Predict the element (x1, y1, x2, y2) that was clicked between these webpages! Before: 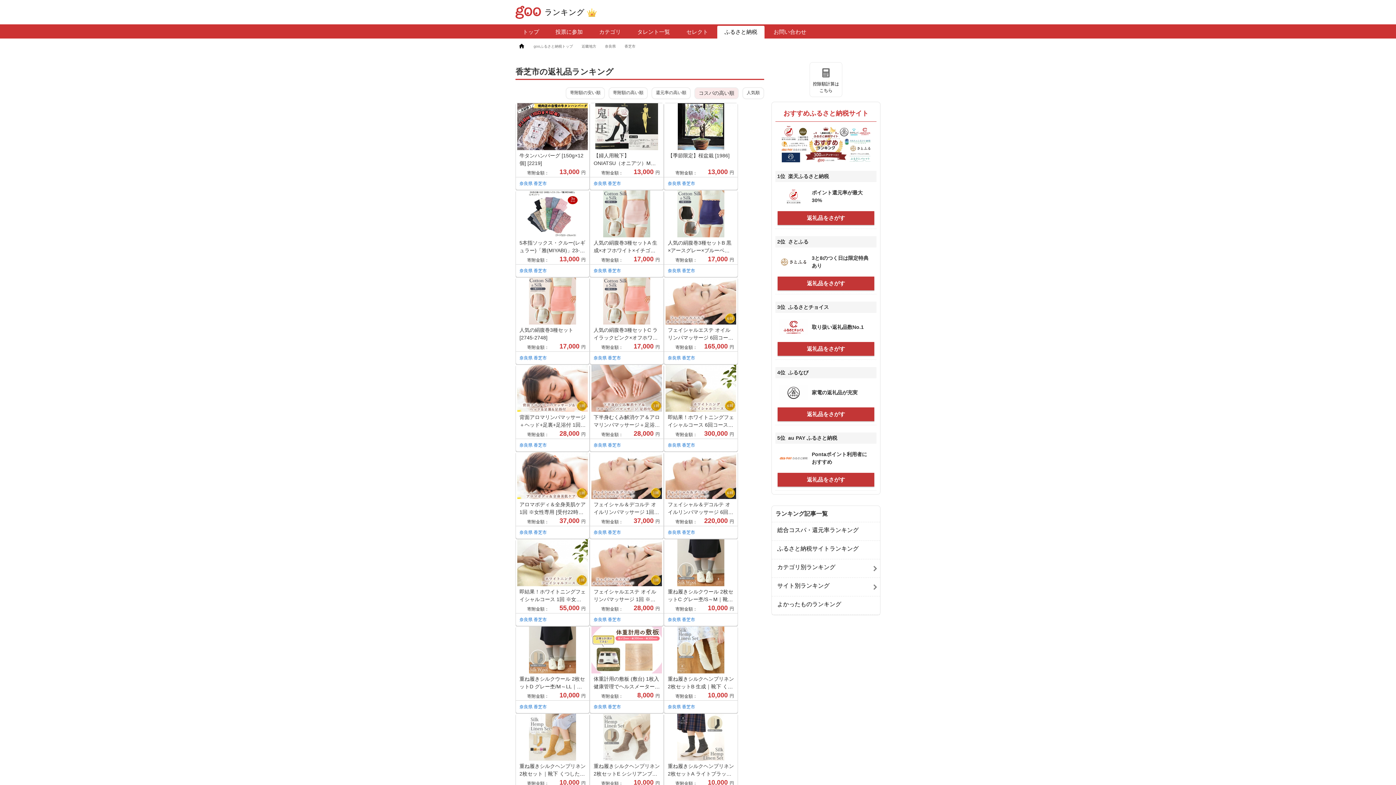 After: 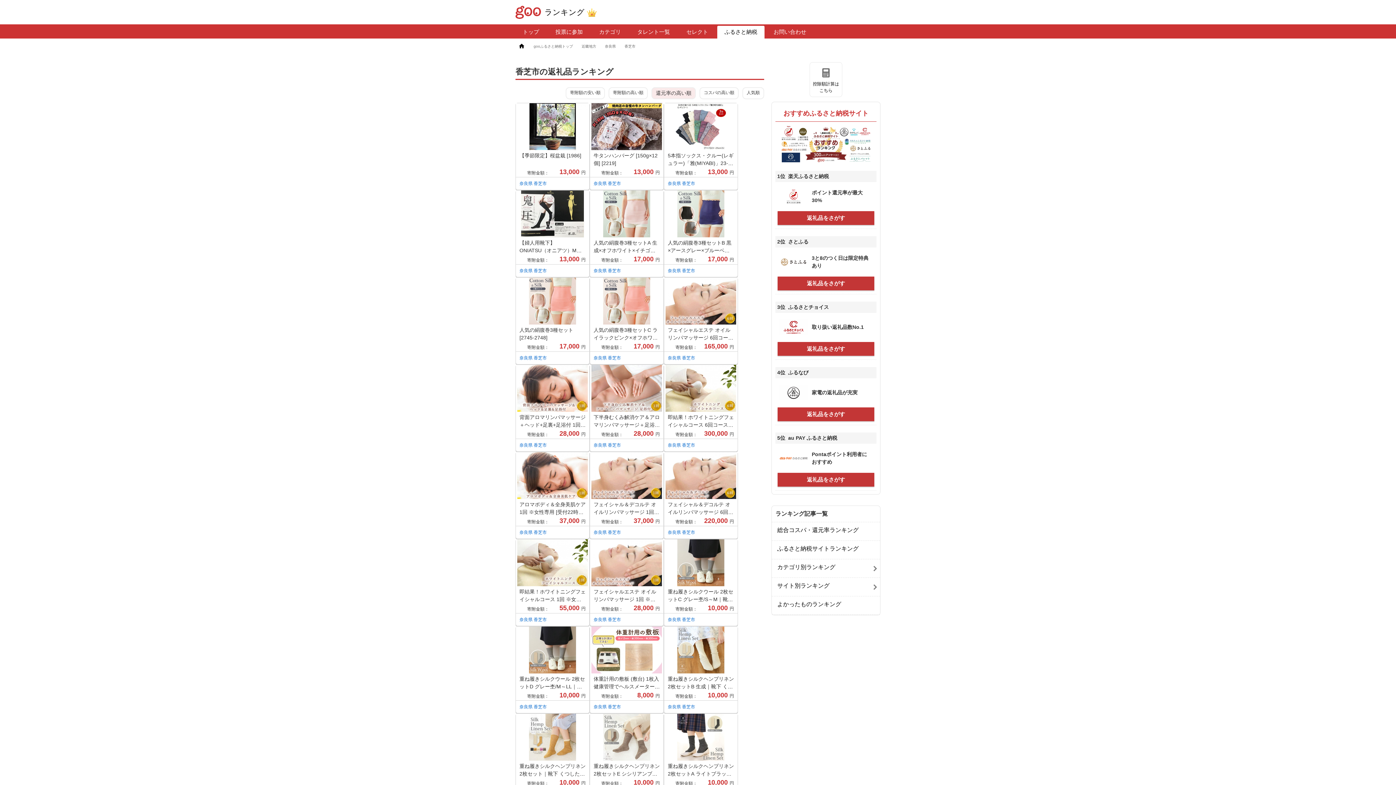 Action: label: 香芝市 bbox: (621, 44, 641, 48)